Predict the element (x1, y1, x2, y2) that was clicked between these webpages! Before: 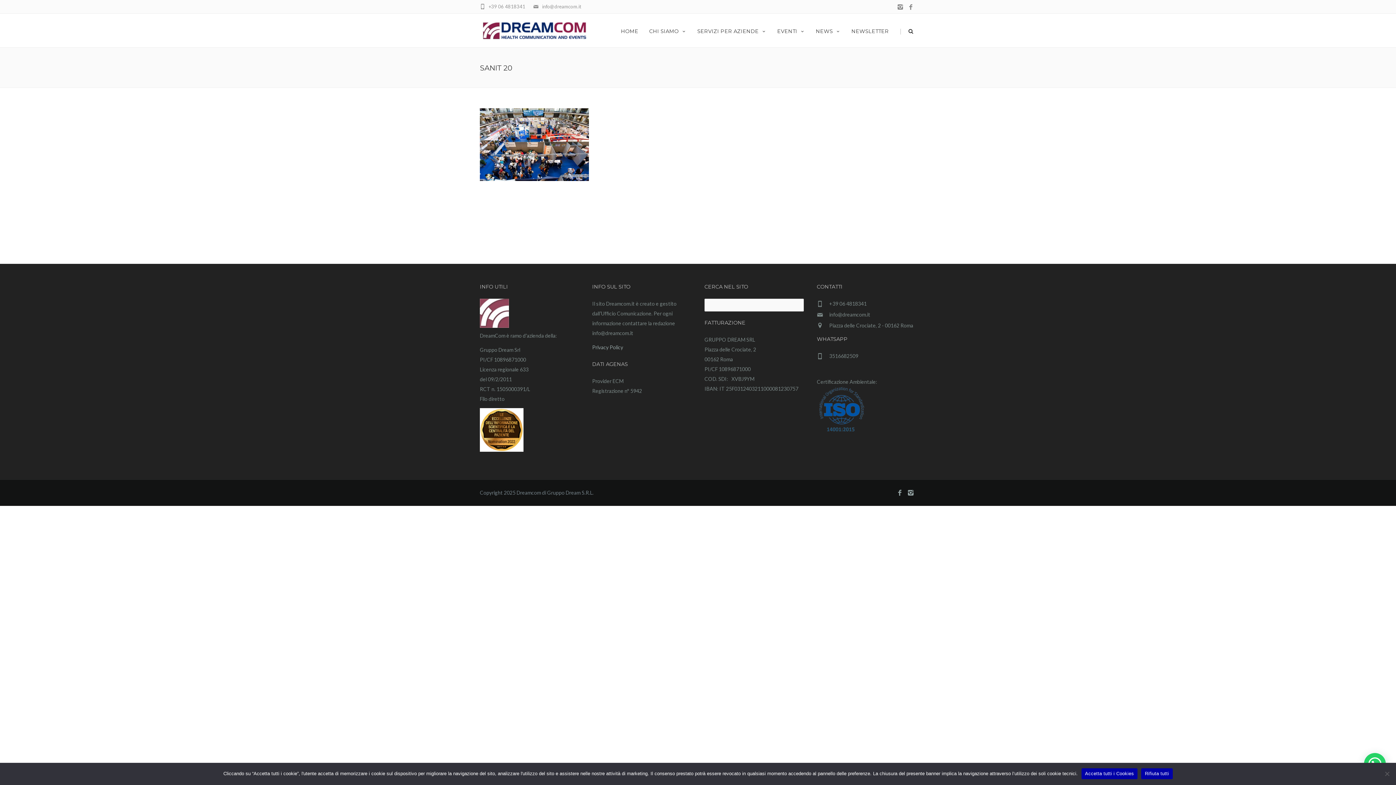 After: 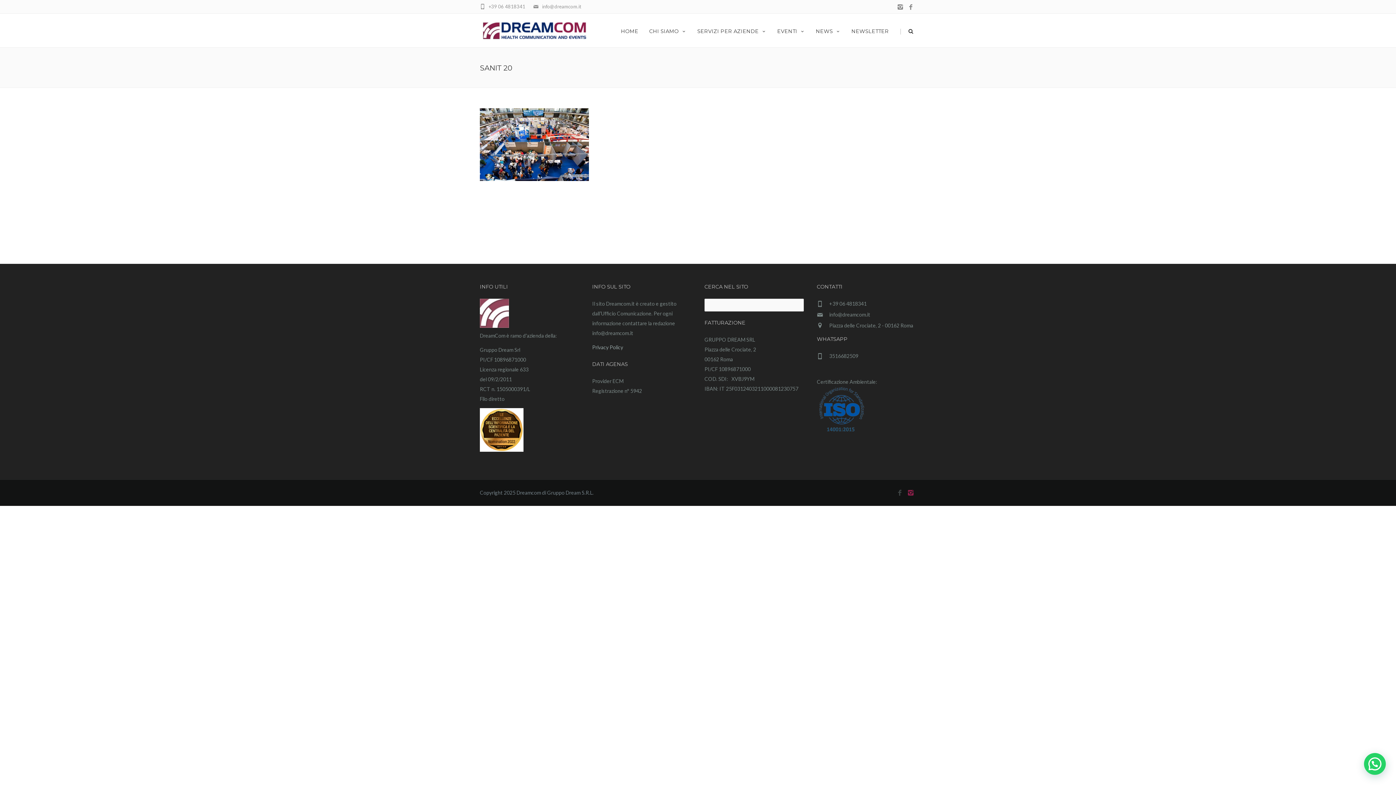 Action: bbox: (905, 489, 916, 498)